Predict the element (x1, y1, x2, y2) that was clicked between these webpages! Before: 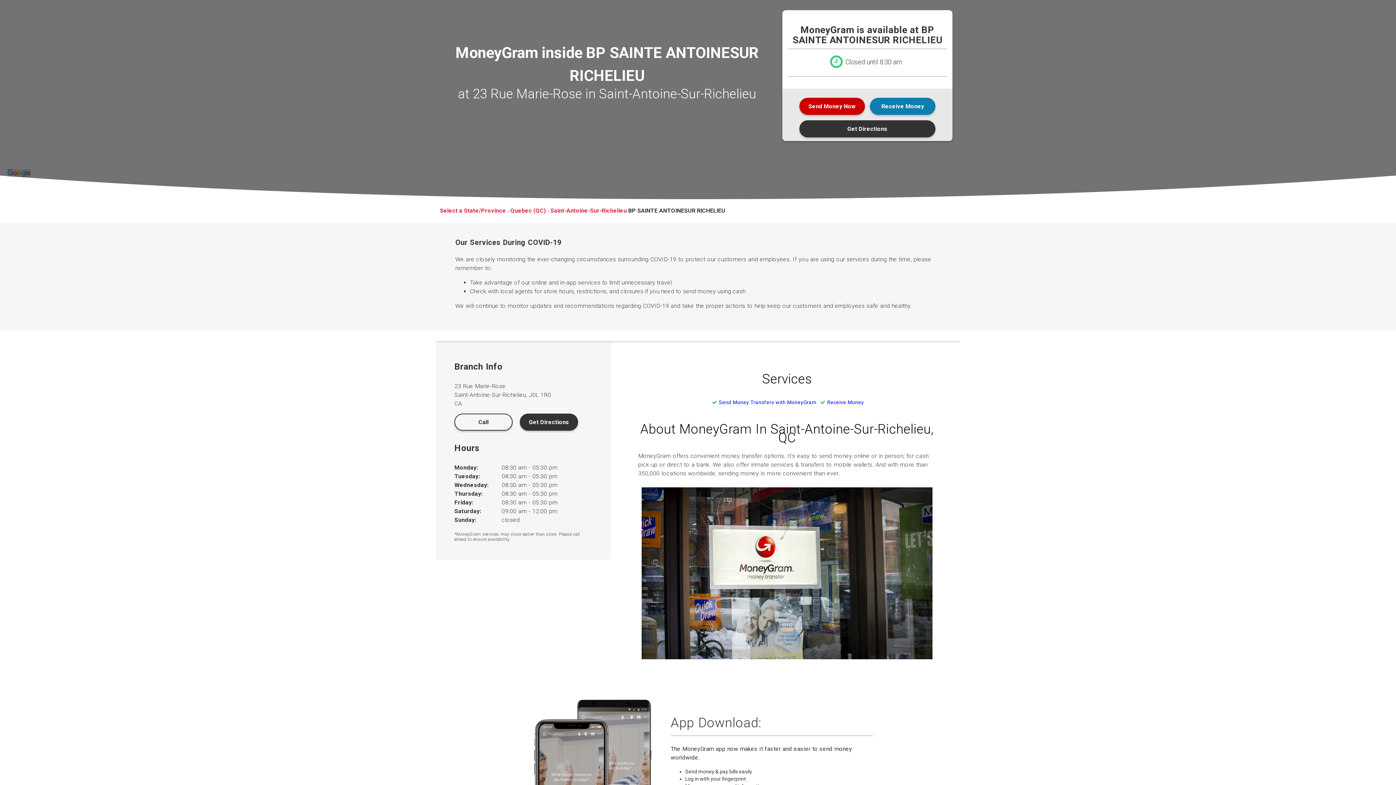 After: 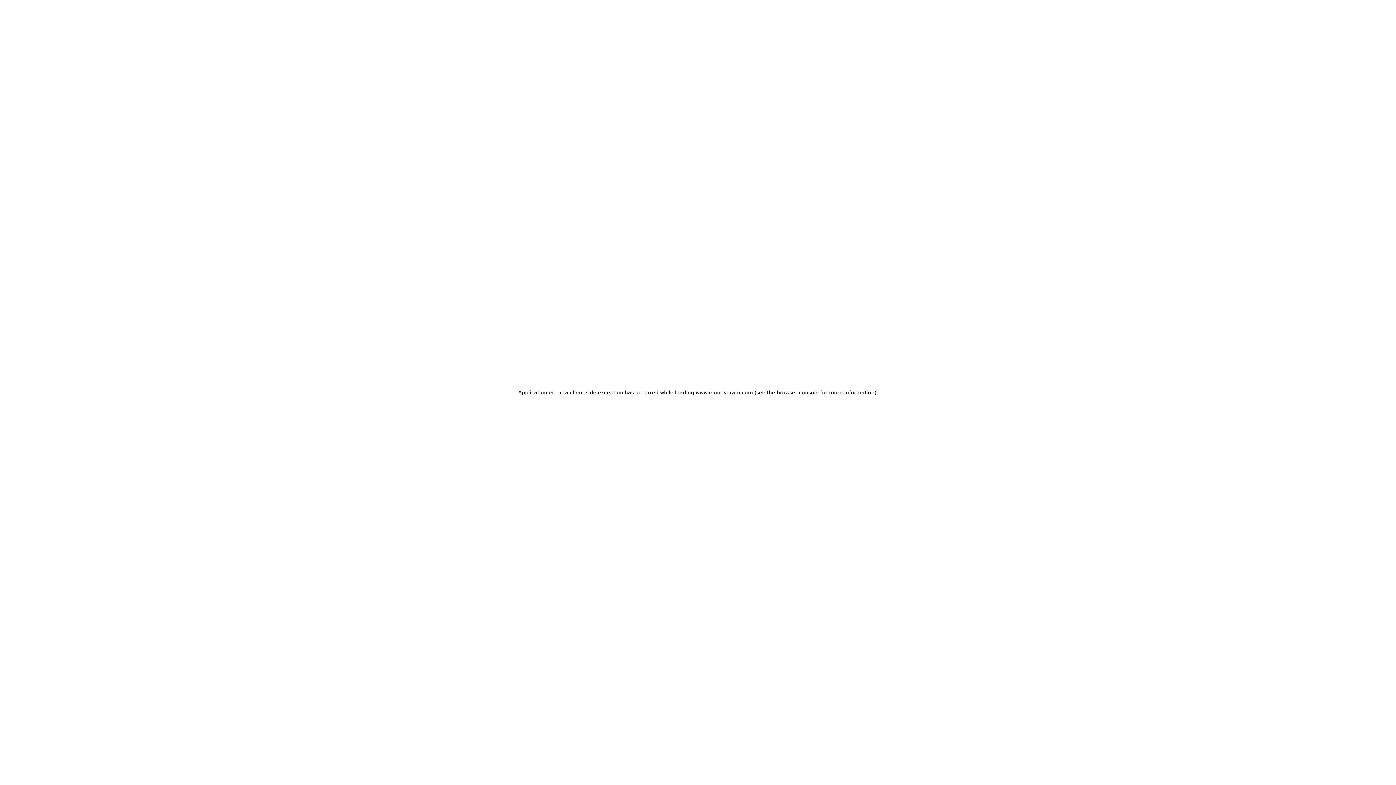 Action: label: Receive Money bbox: (818, 398, 864, 405)